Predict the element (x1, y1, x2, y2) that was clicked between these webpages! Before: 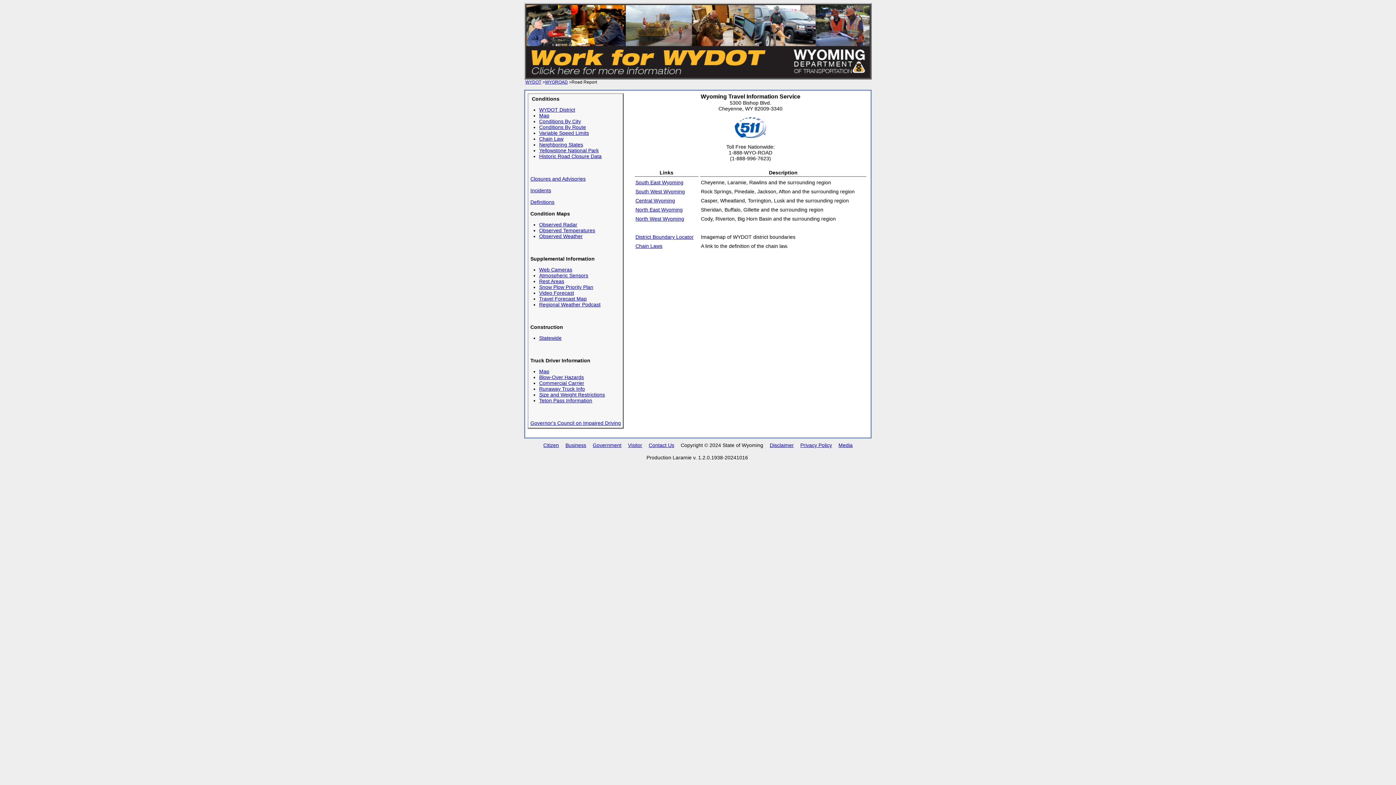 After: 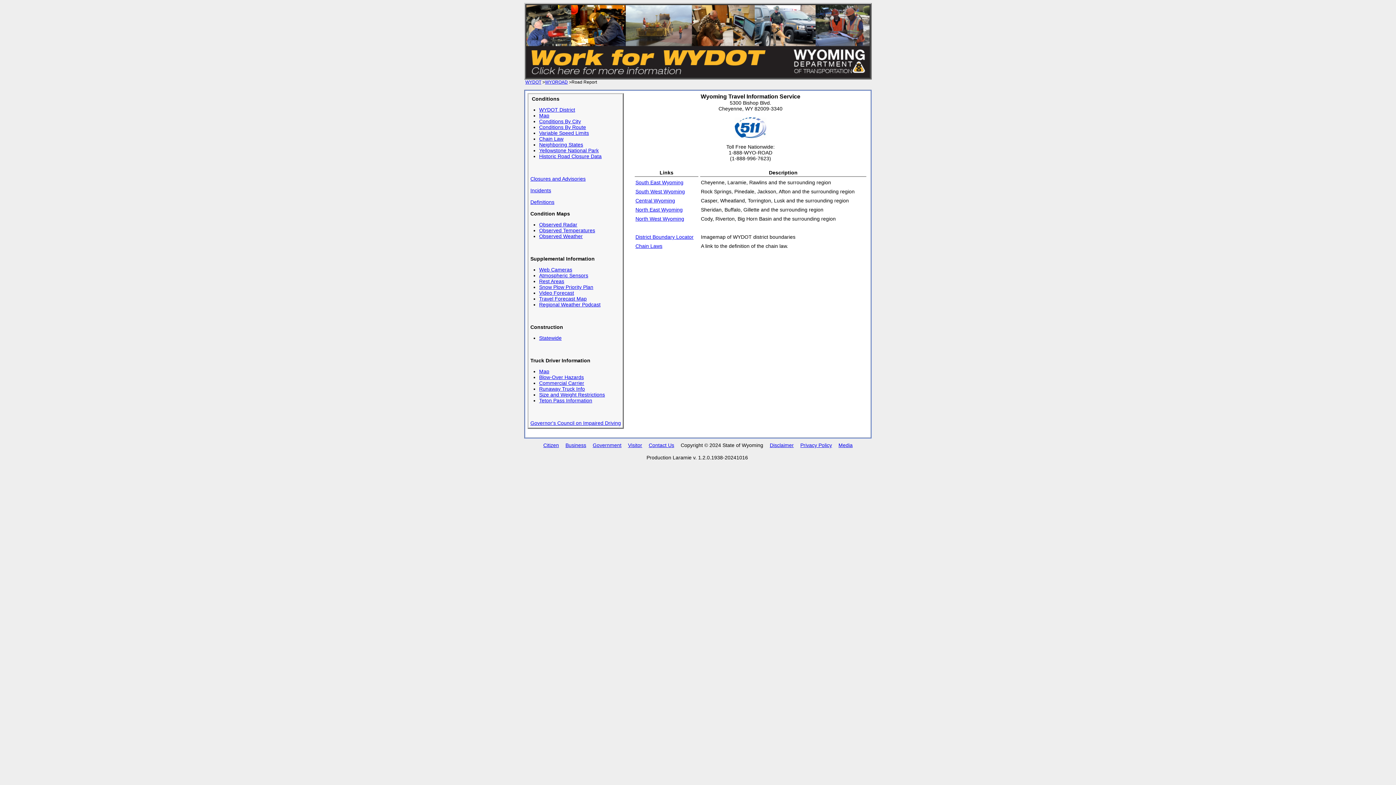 Action: label: WYDOT District bbox: (539, 106, 575, 112)